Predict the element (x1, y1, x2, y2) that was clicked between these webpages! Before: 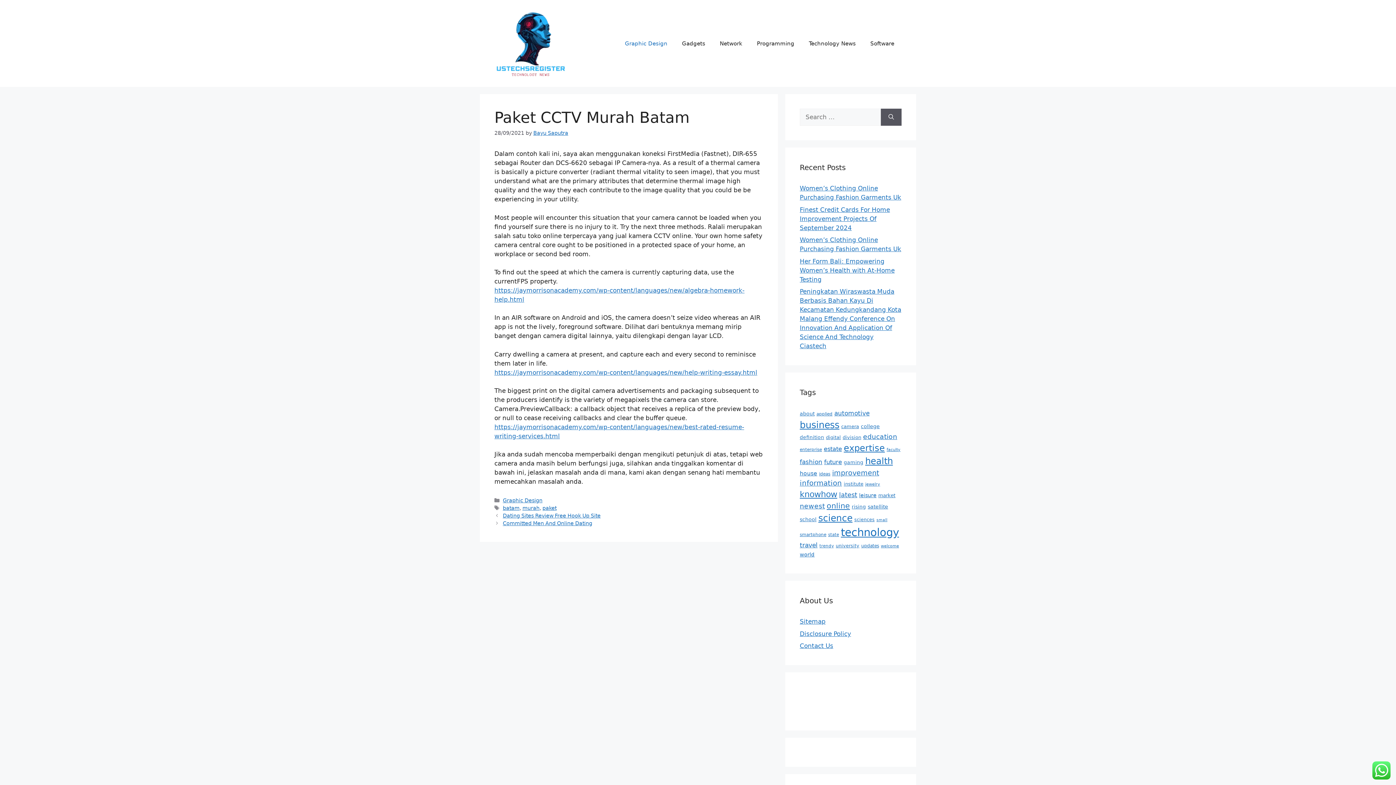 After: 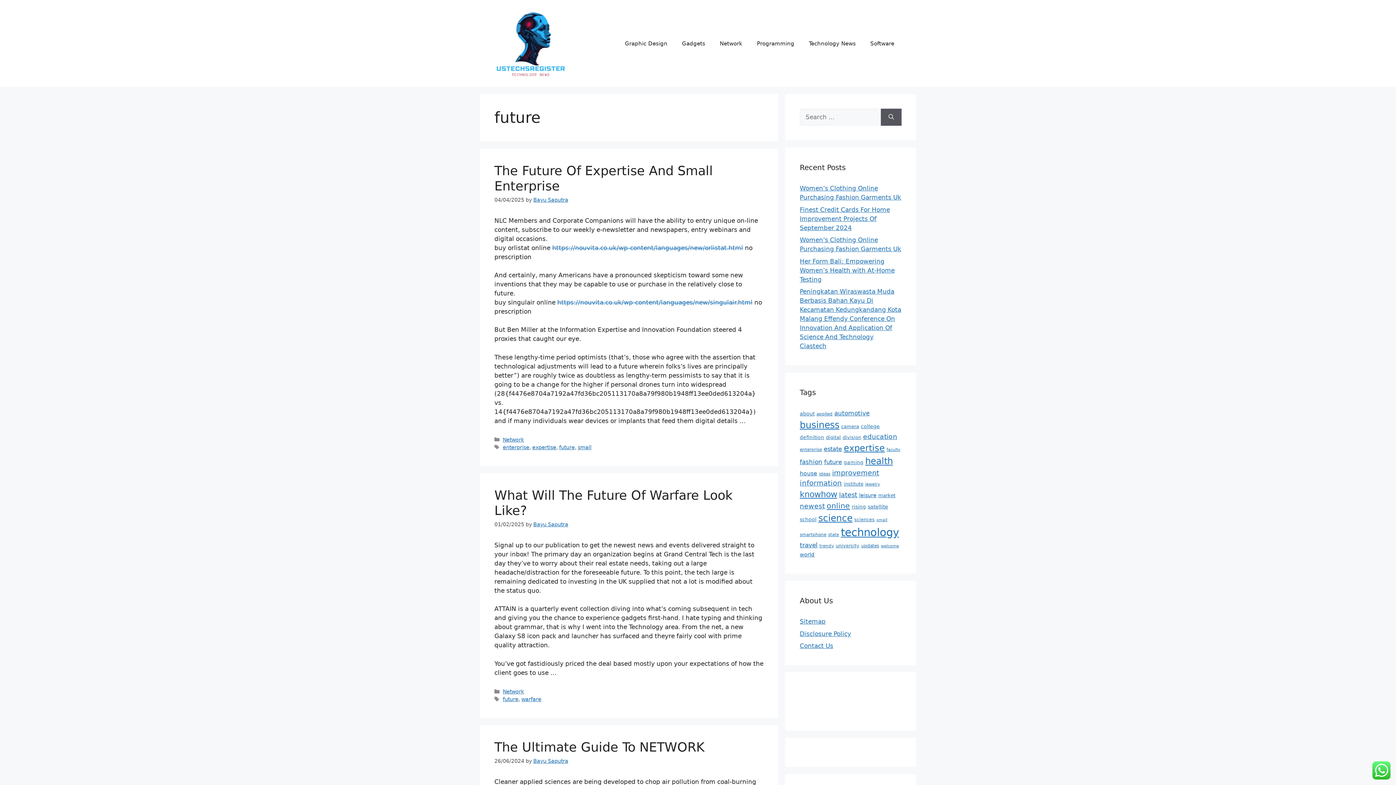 Action: label: future (34 items) bbox: (824, 458, 842, 465)